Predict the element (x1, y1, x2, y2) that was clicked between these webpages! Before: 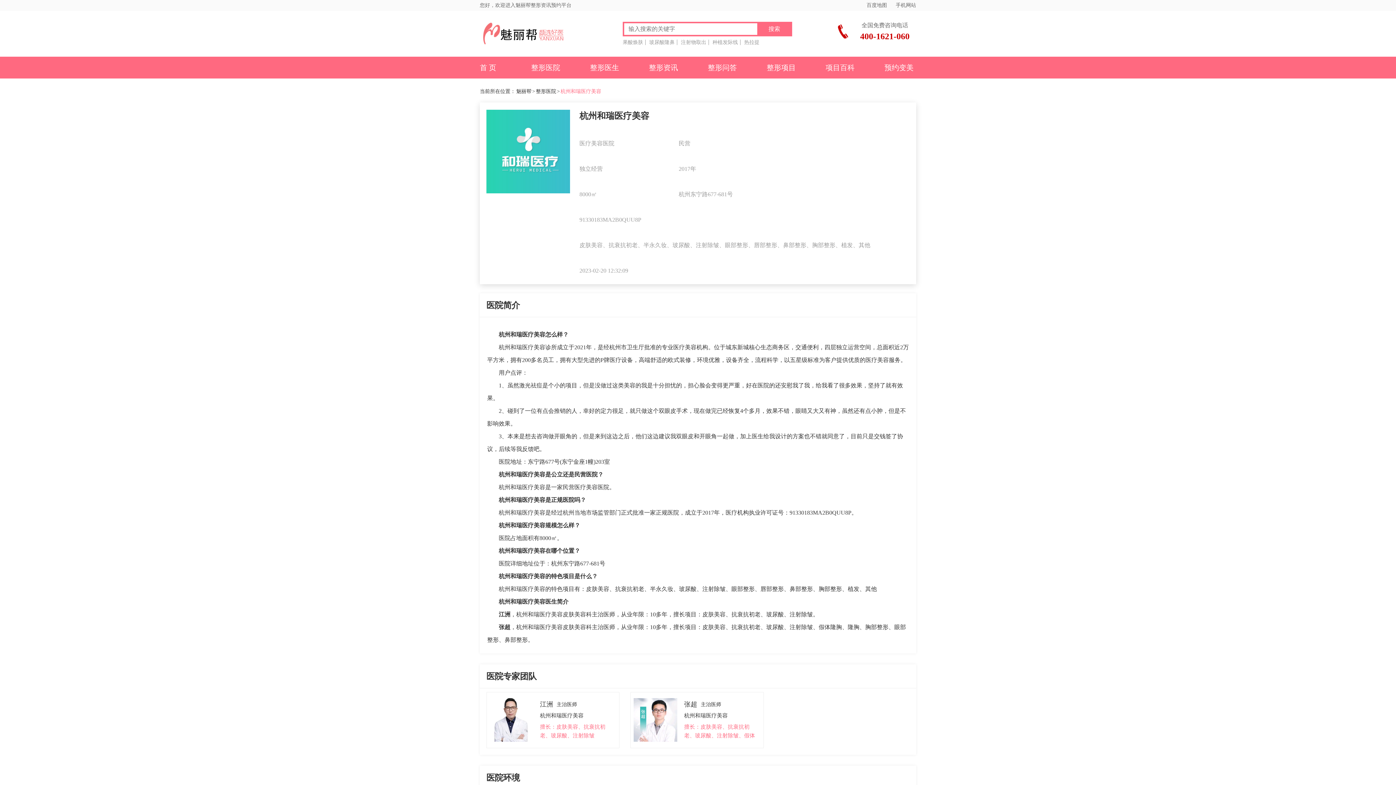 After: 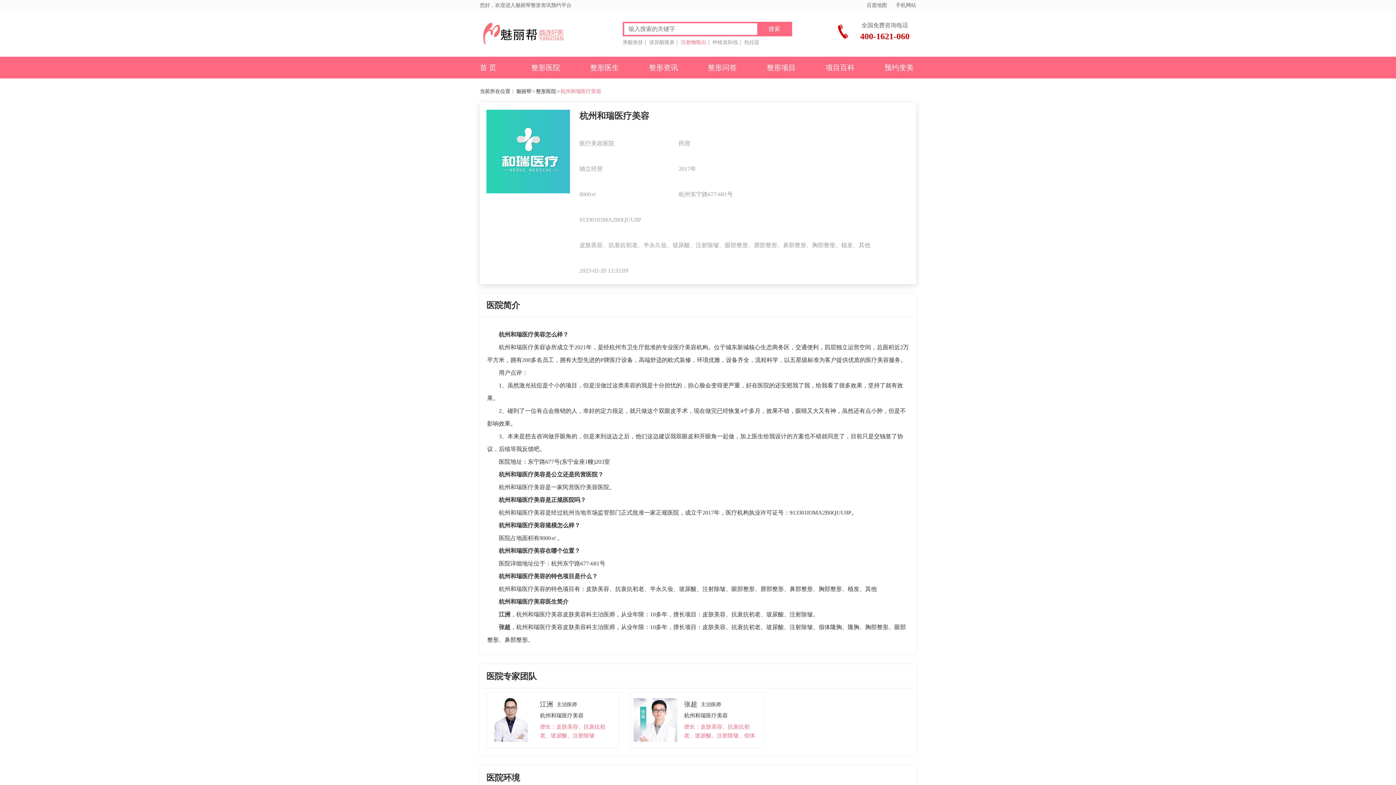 Action: bbox: (681, 39, 709, 45) label: 注射物取出